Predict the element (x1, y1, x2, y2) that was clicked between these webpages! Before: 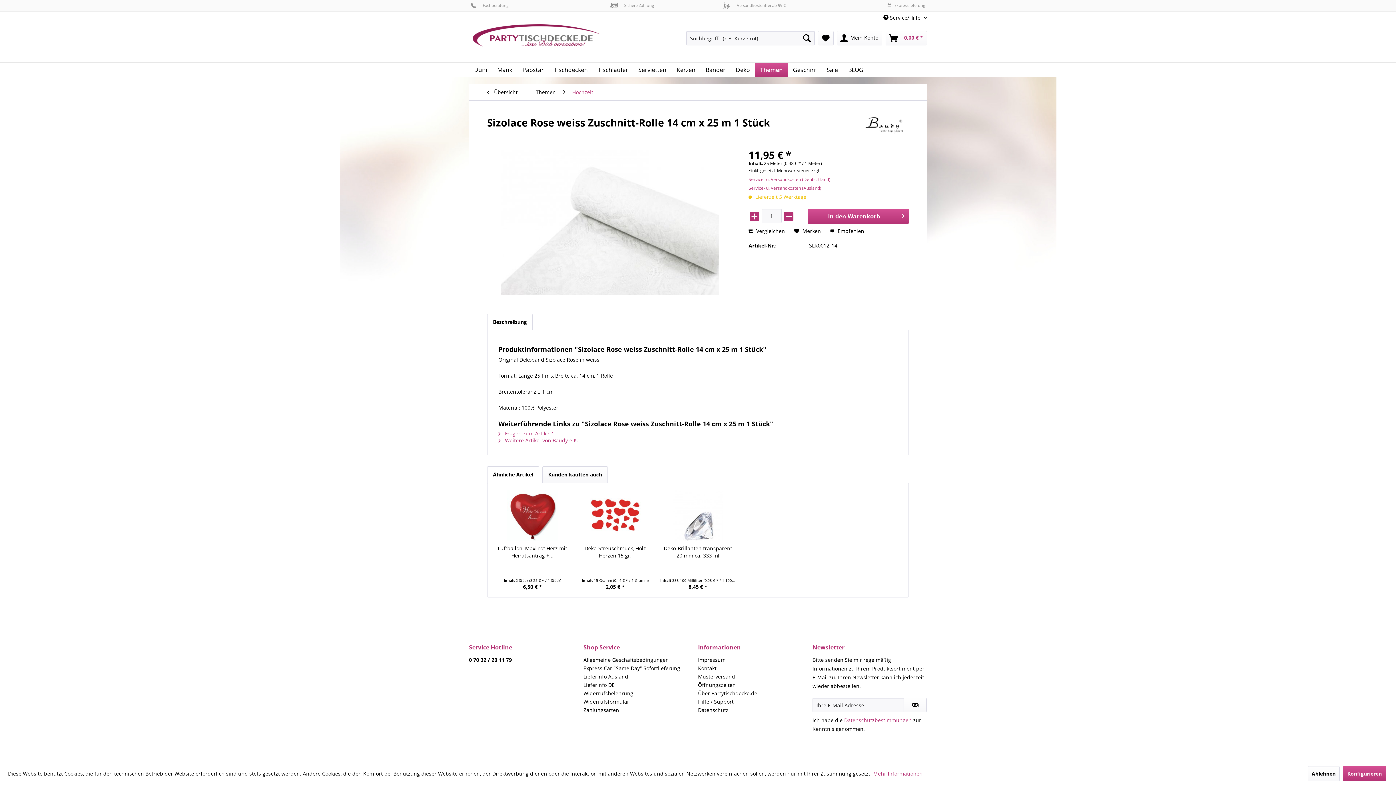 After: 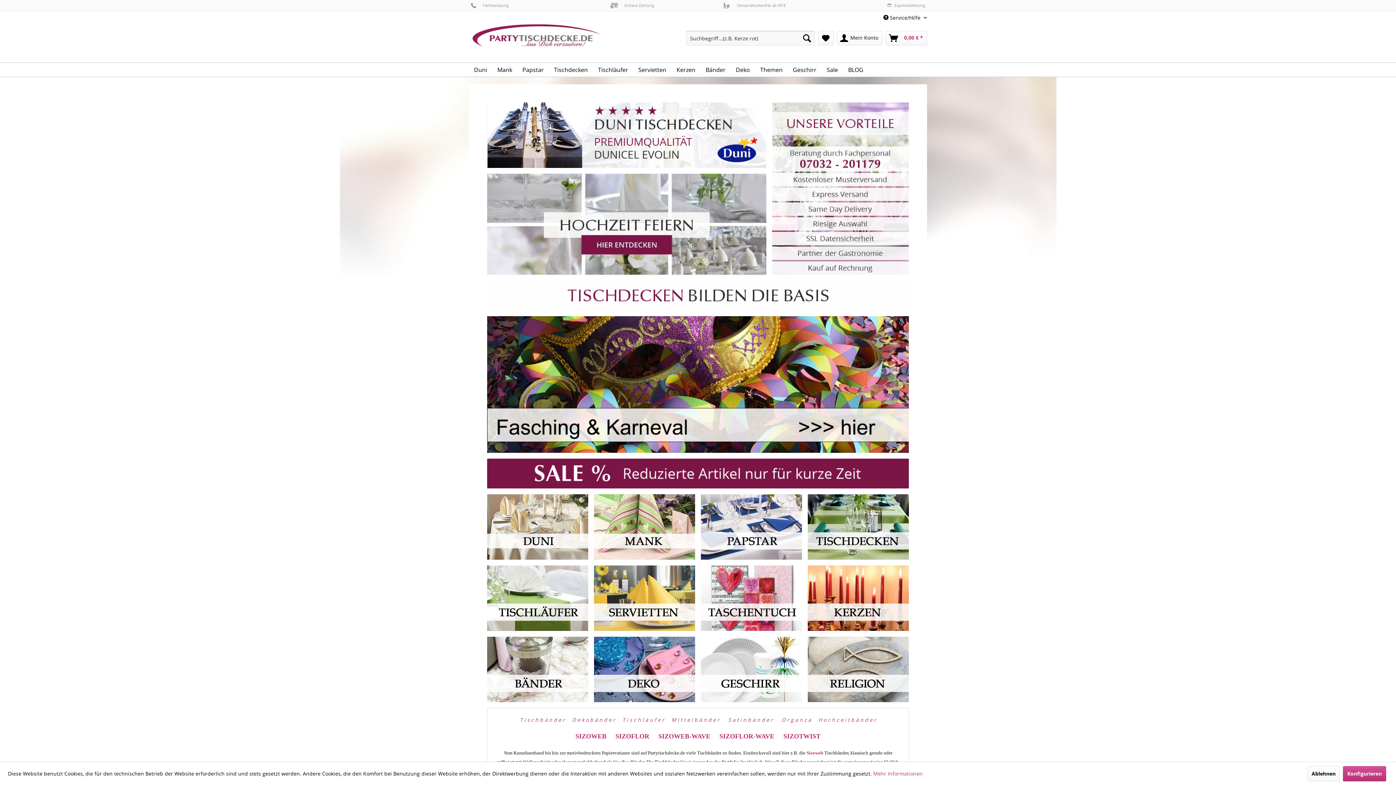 Action: bbox: (472, 24, 599, 57)